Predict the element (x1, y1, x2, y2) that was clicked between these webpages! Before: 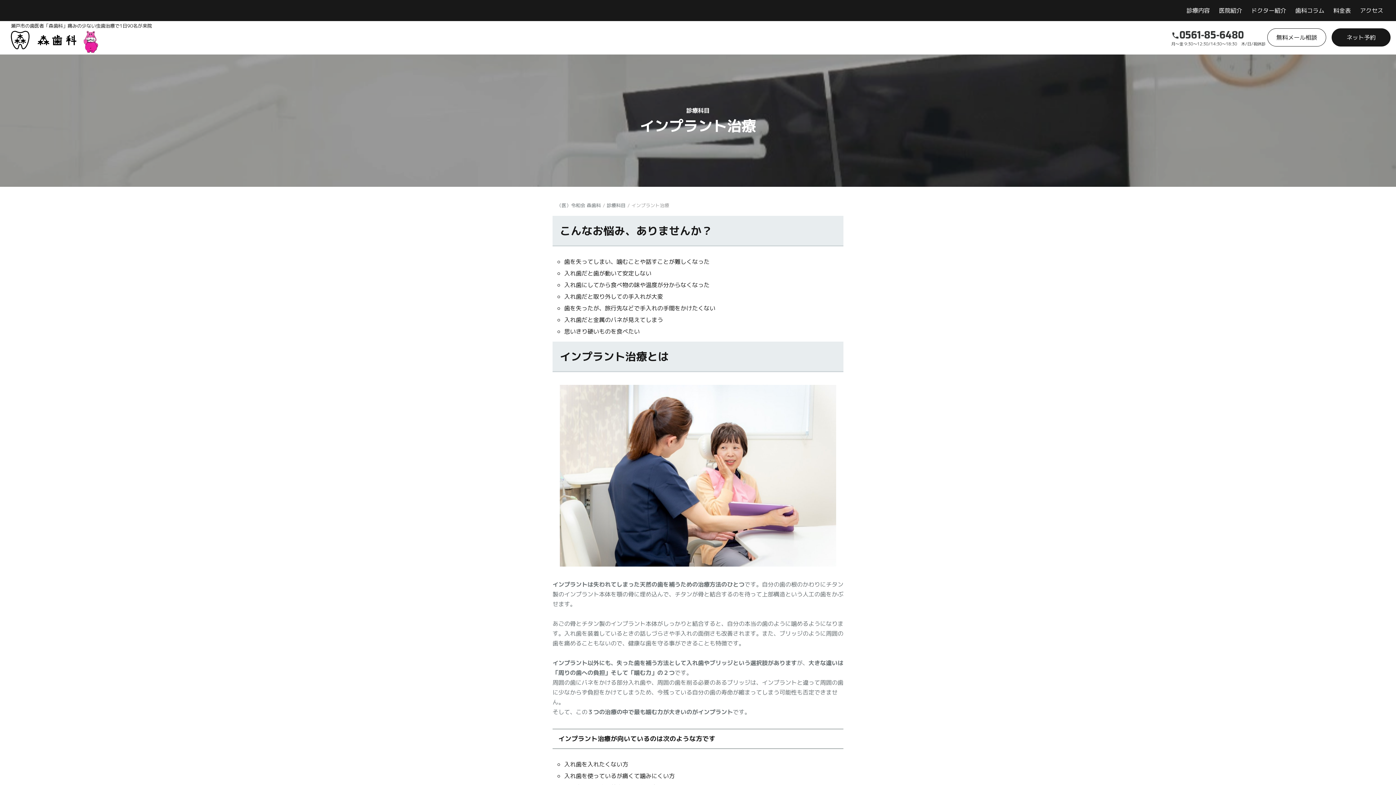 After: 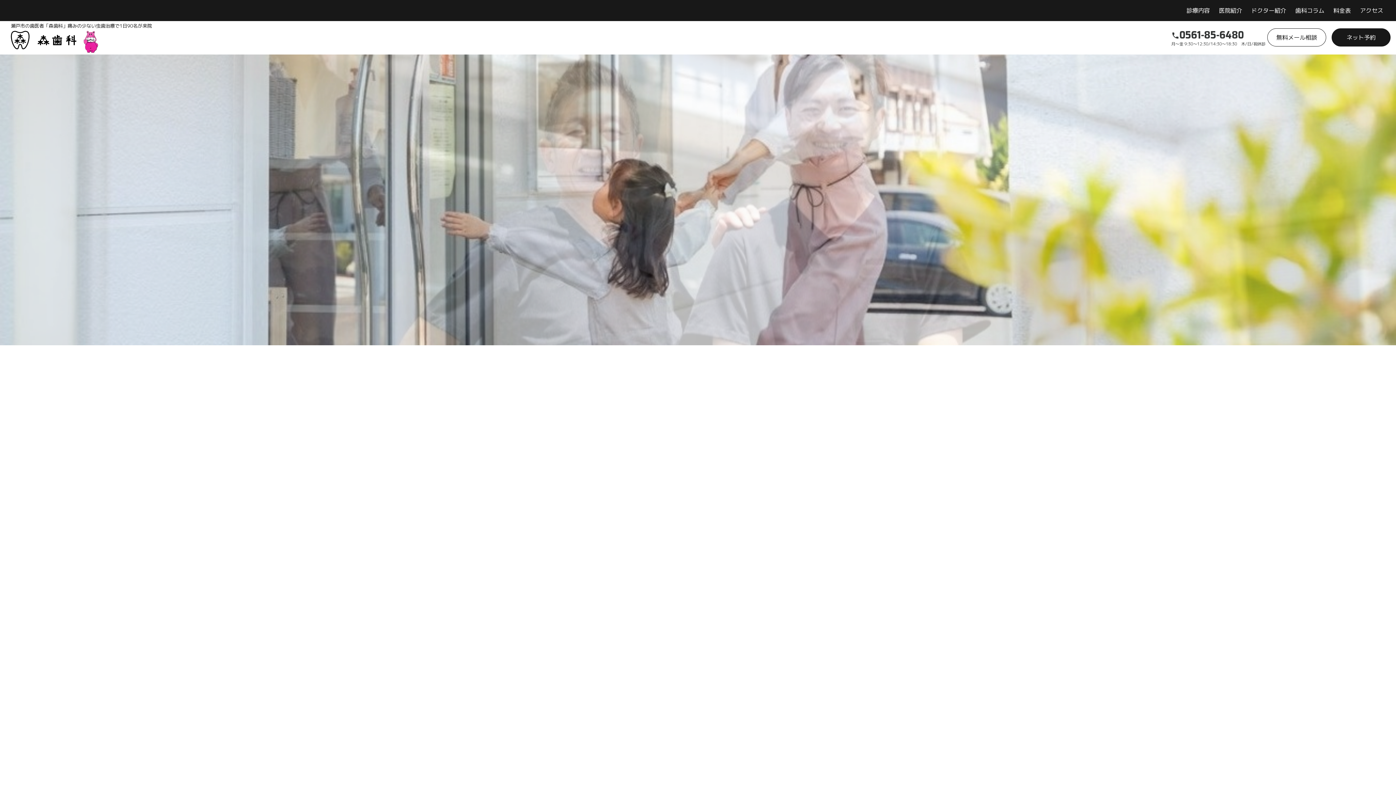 Action: label: （医）令和会 森歯科 bbox: (557, 202, 601, 208)